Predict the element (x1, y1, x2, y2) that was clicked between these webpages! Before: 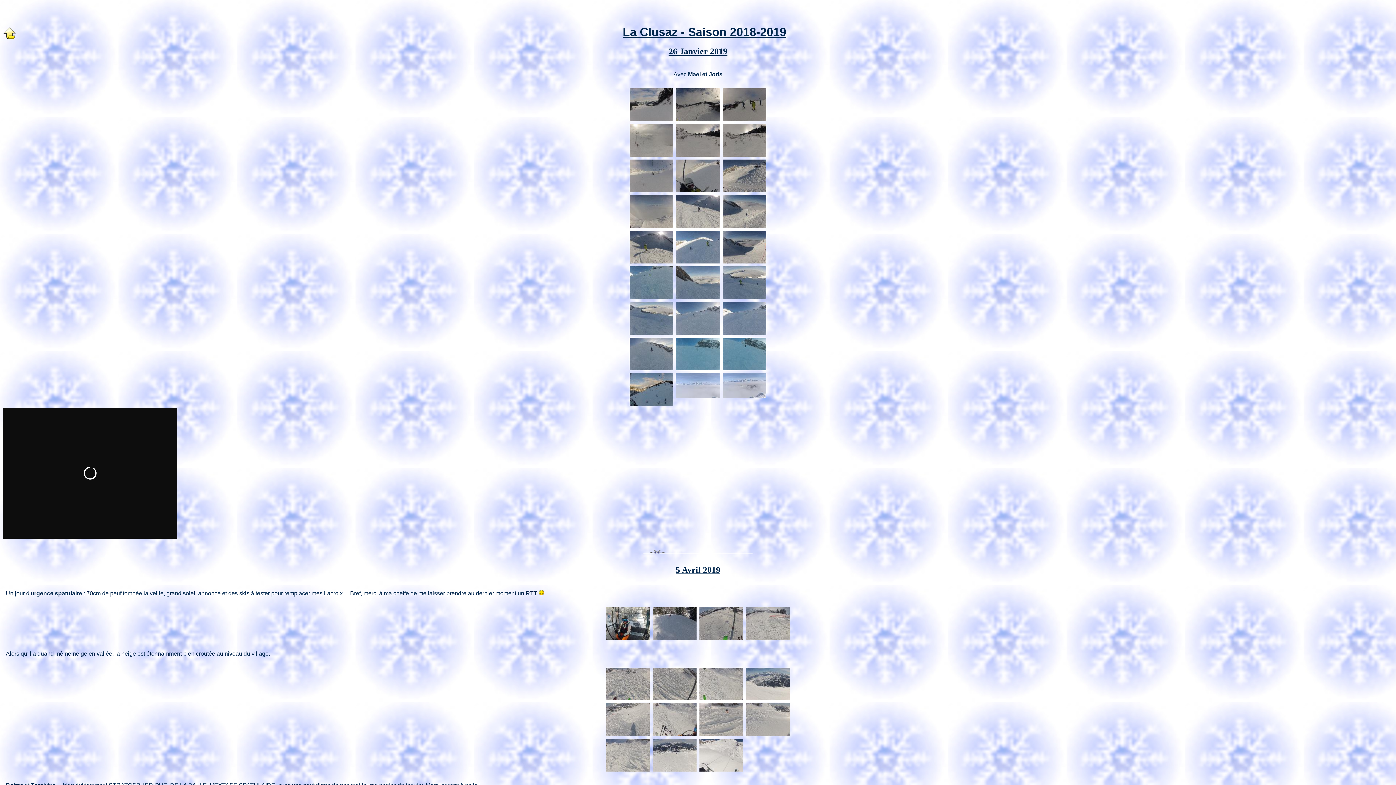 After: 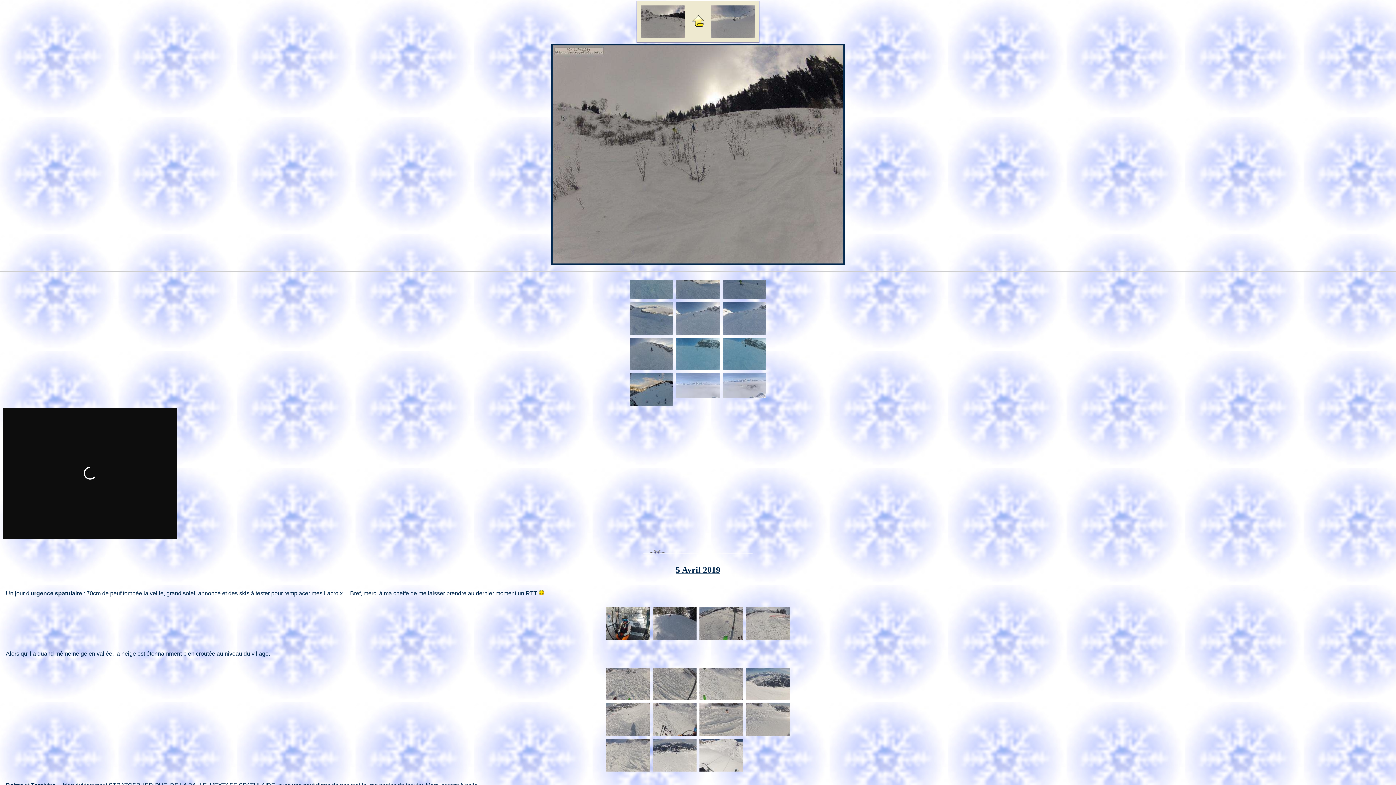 Action: bbox: (722, 151, 766, 157)